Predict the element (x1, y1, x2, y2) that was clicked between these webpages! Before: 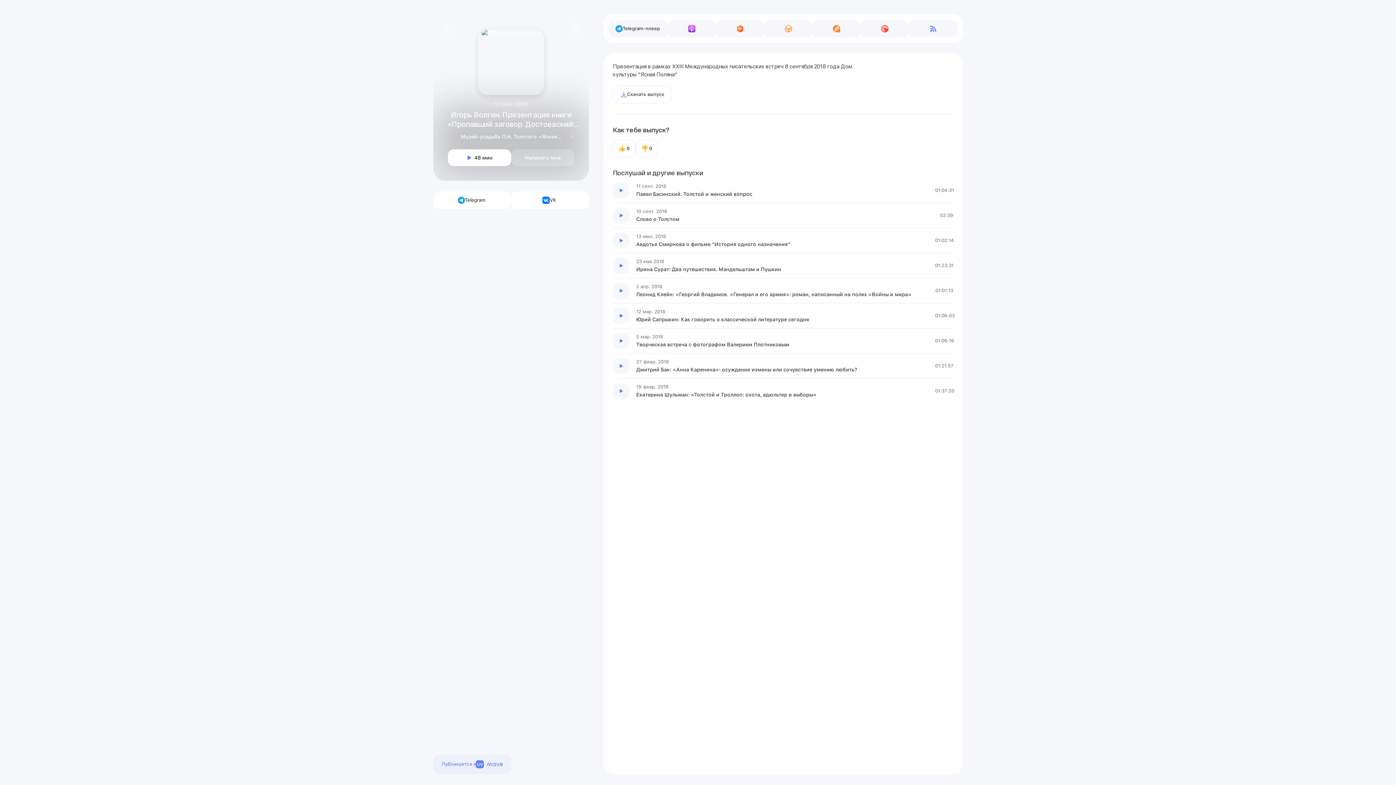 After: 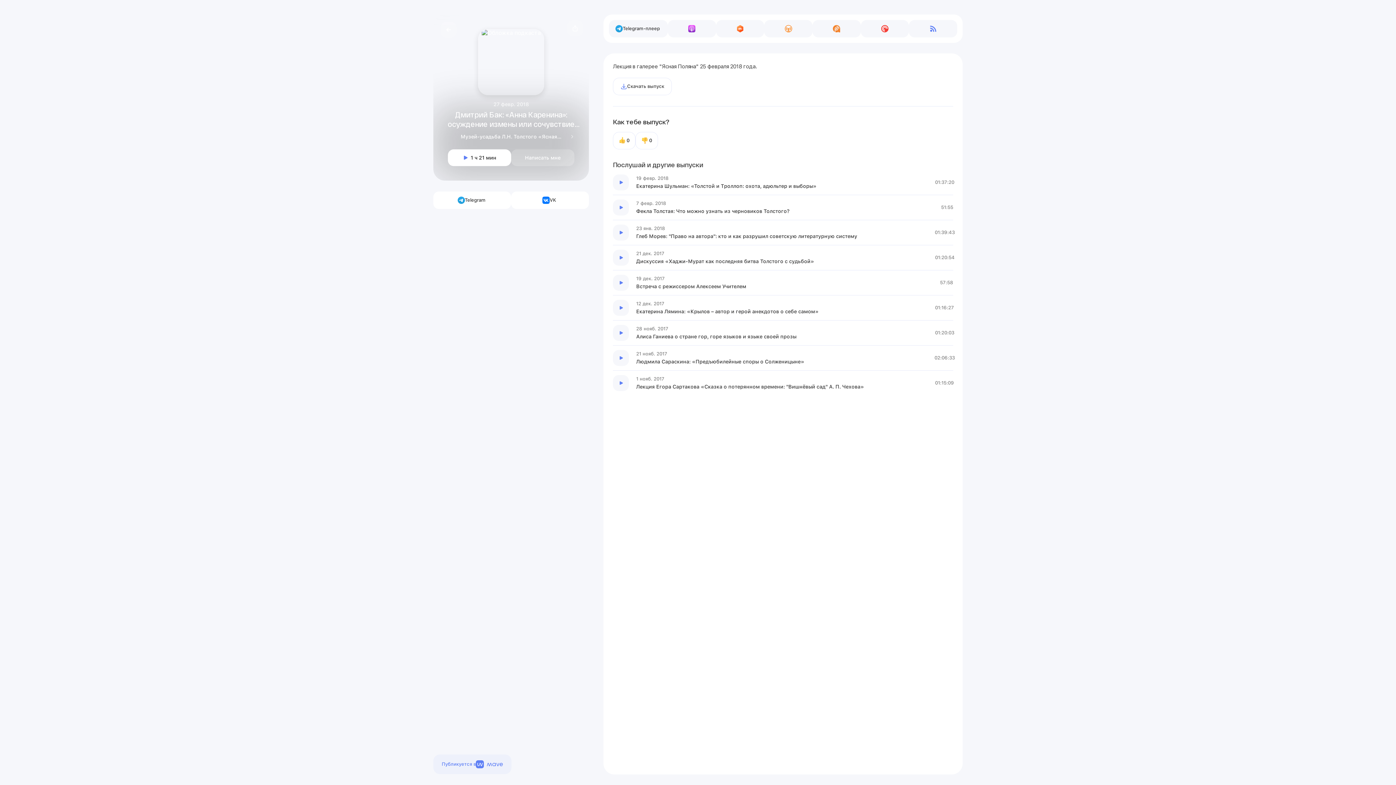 Action: bbox: (613, 353, 953, 378) label: Эпизод